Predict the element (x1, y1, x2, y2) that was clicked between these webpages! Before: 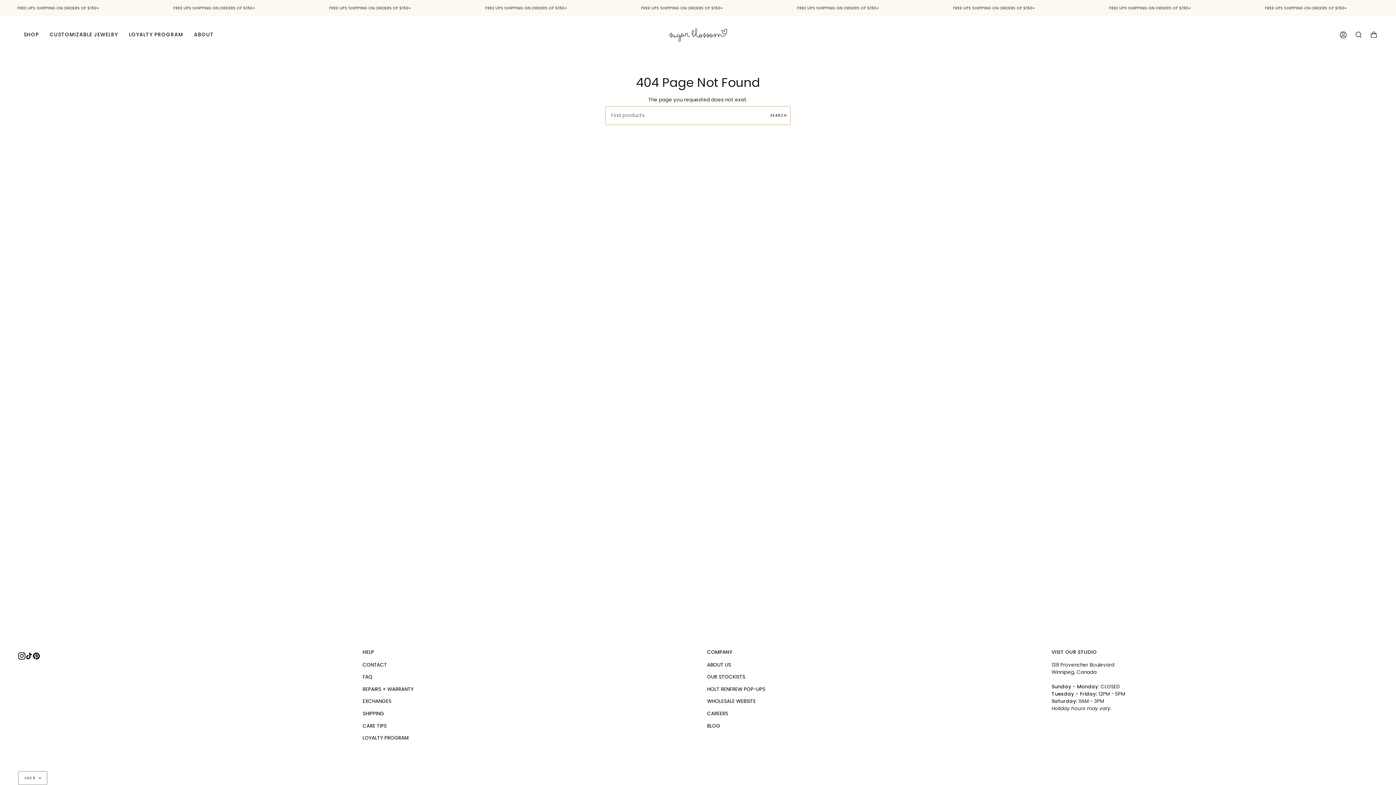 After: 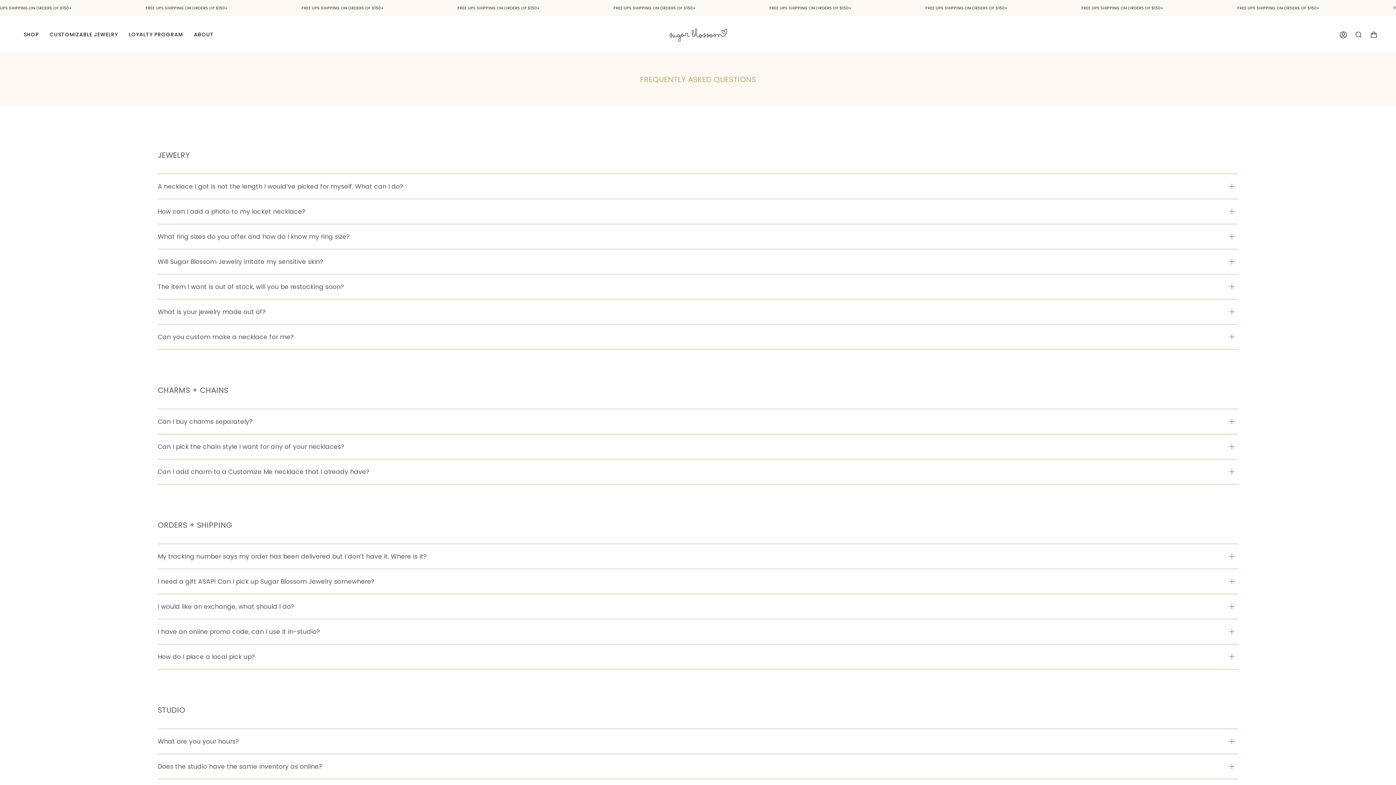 Action: bbox: (362, 673, 372, 680) label: FAQ